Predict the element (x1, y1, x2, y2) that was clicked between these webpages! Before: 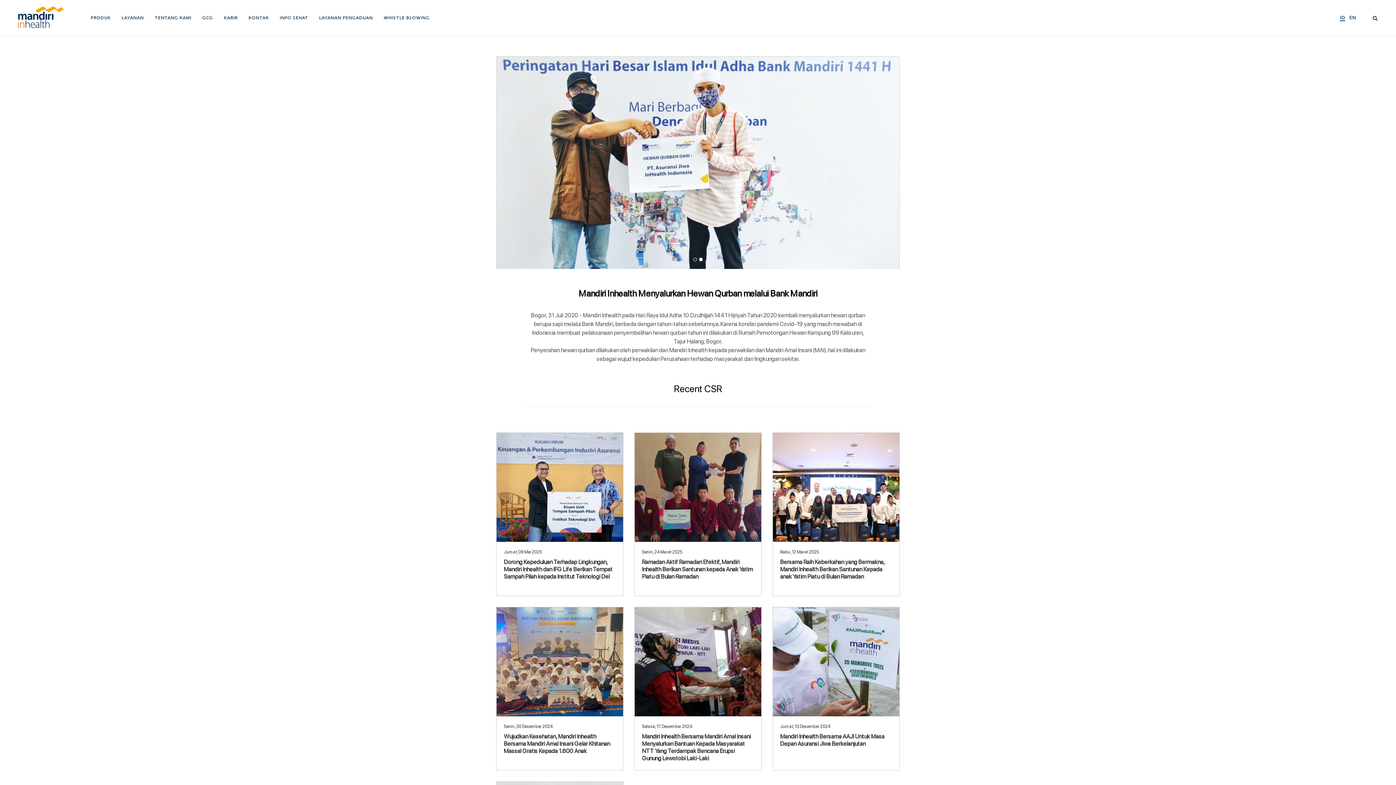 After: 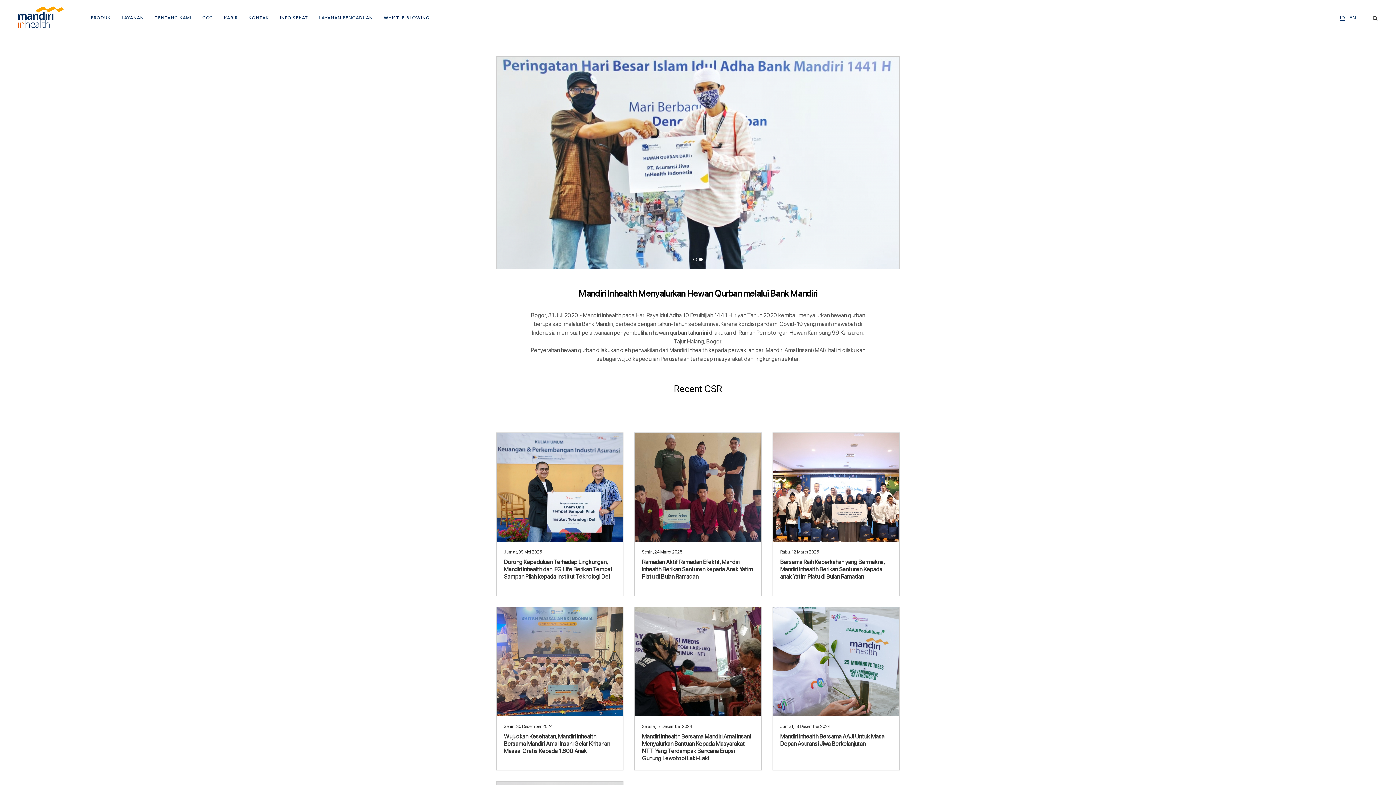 Action: label: ID bbox: (1334, 0, 1350, 36)